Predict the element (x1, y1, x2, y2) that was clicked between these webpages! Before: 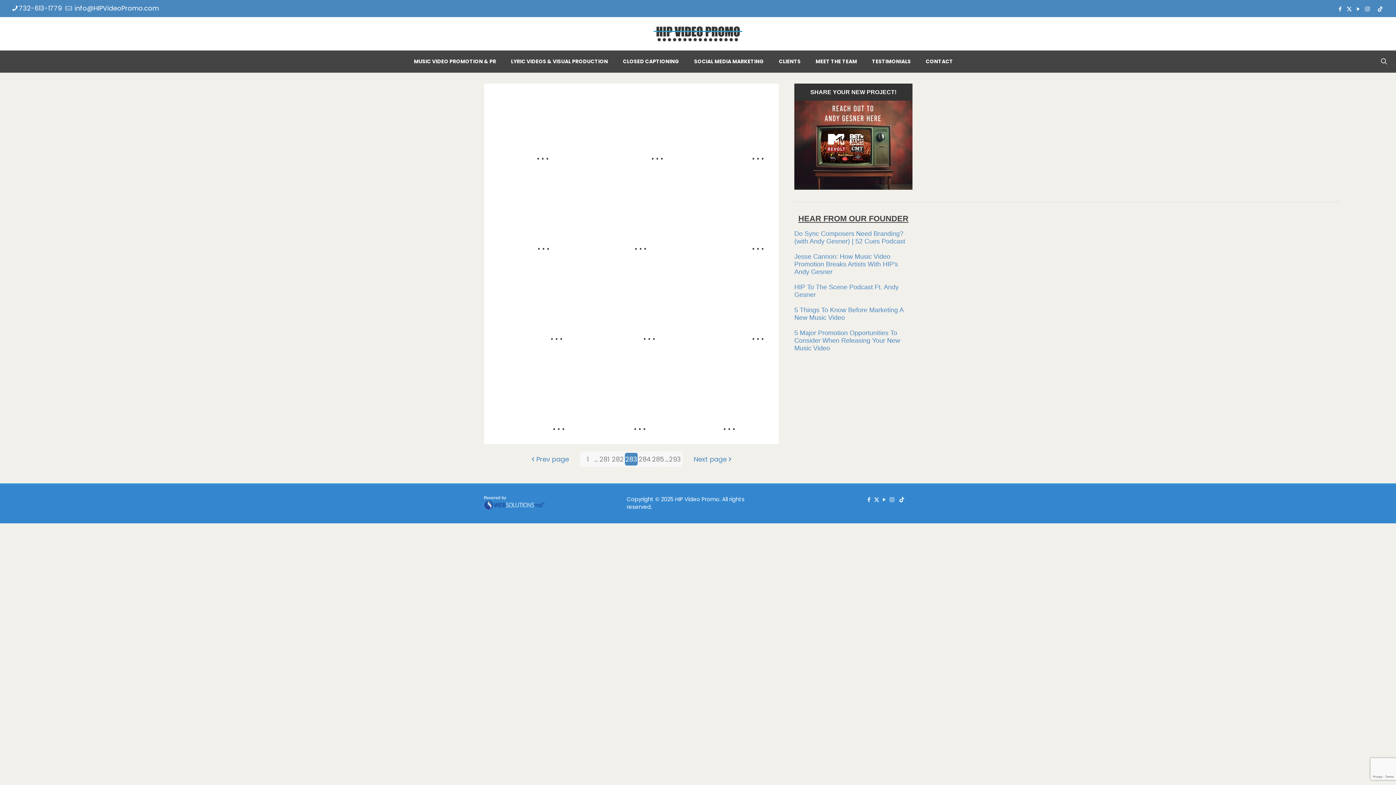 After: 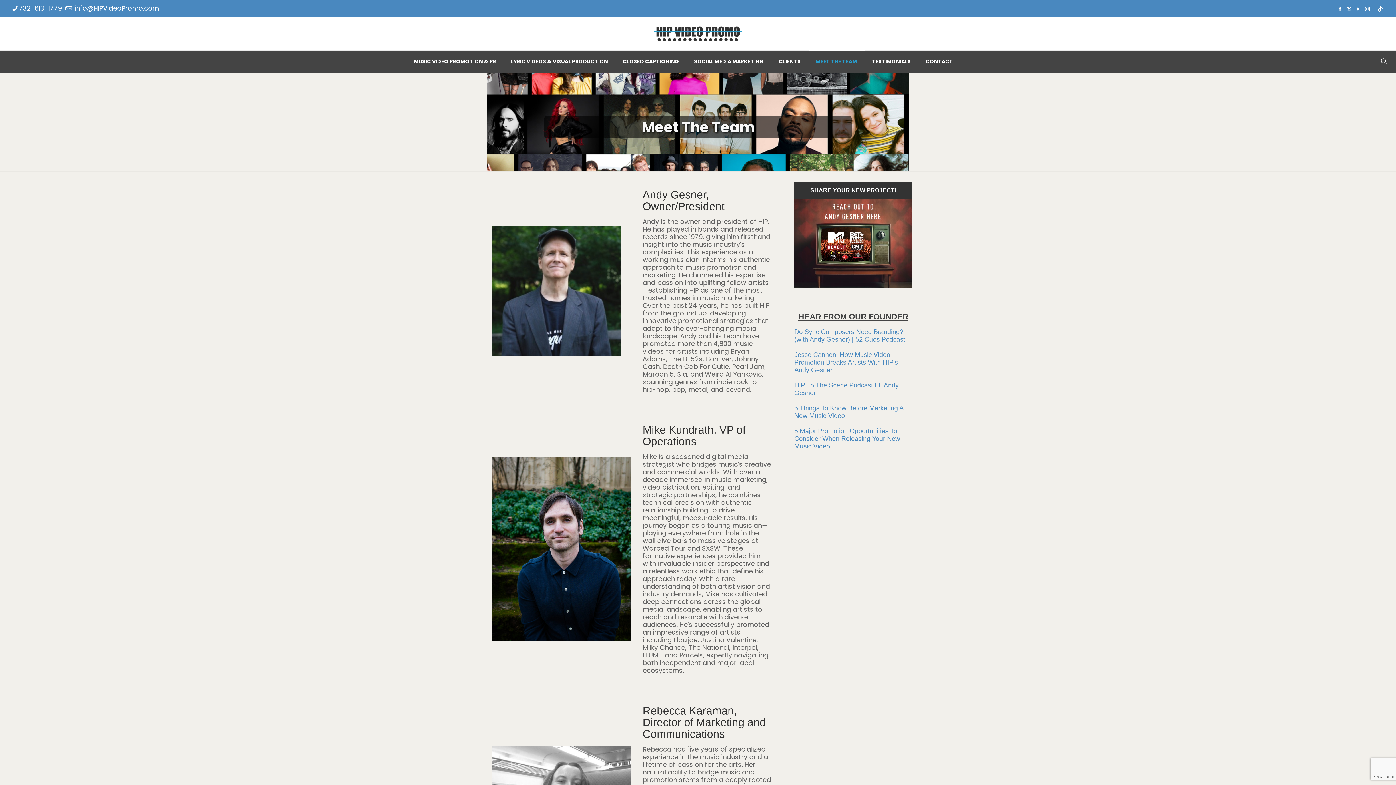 Action: label: MEET THE TEAM bbox: (808, 50, 864, 72)